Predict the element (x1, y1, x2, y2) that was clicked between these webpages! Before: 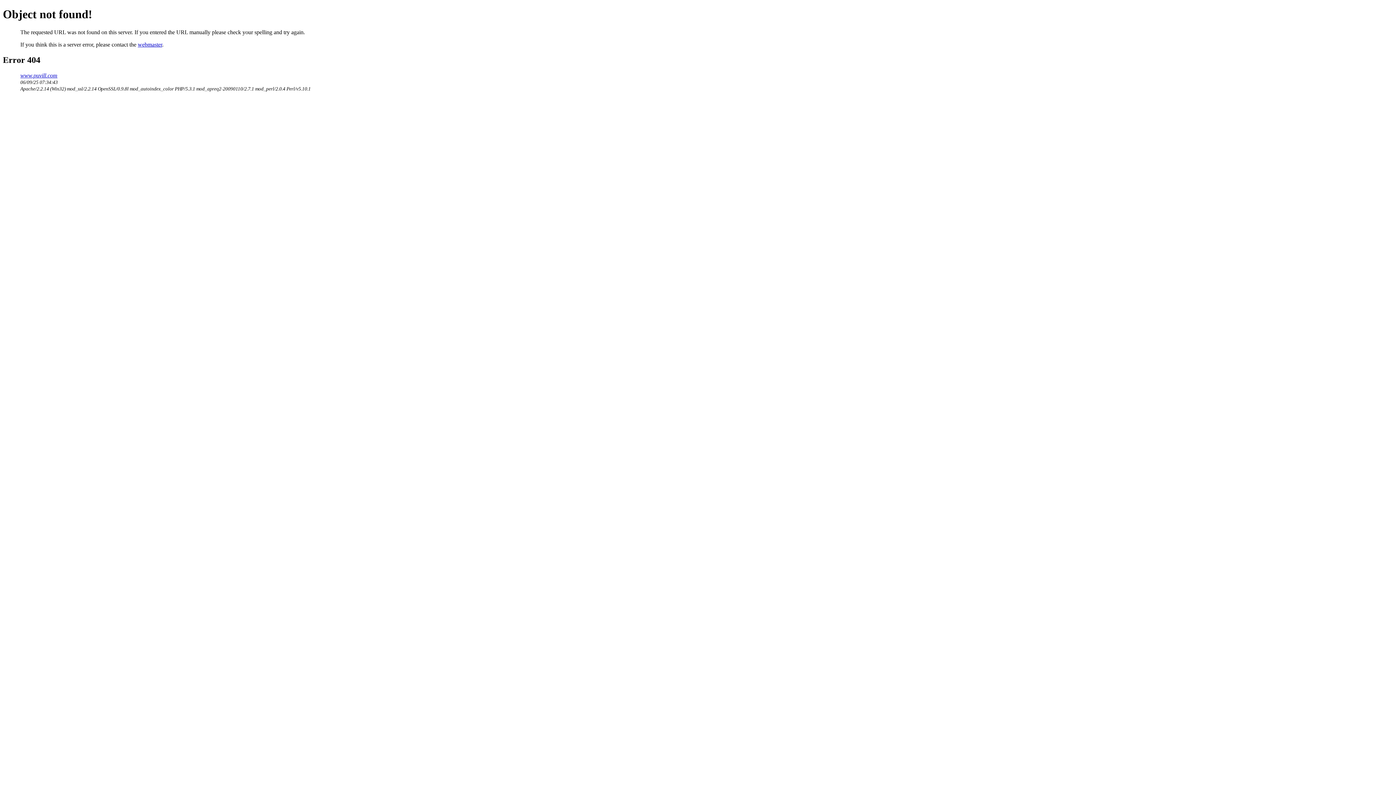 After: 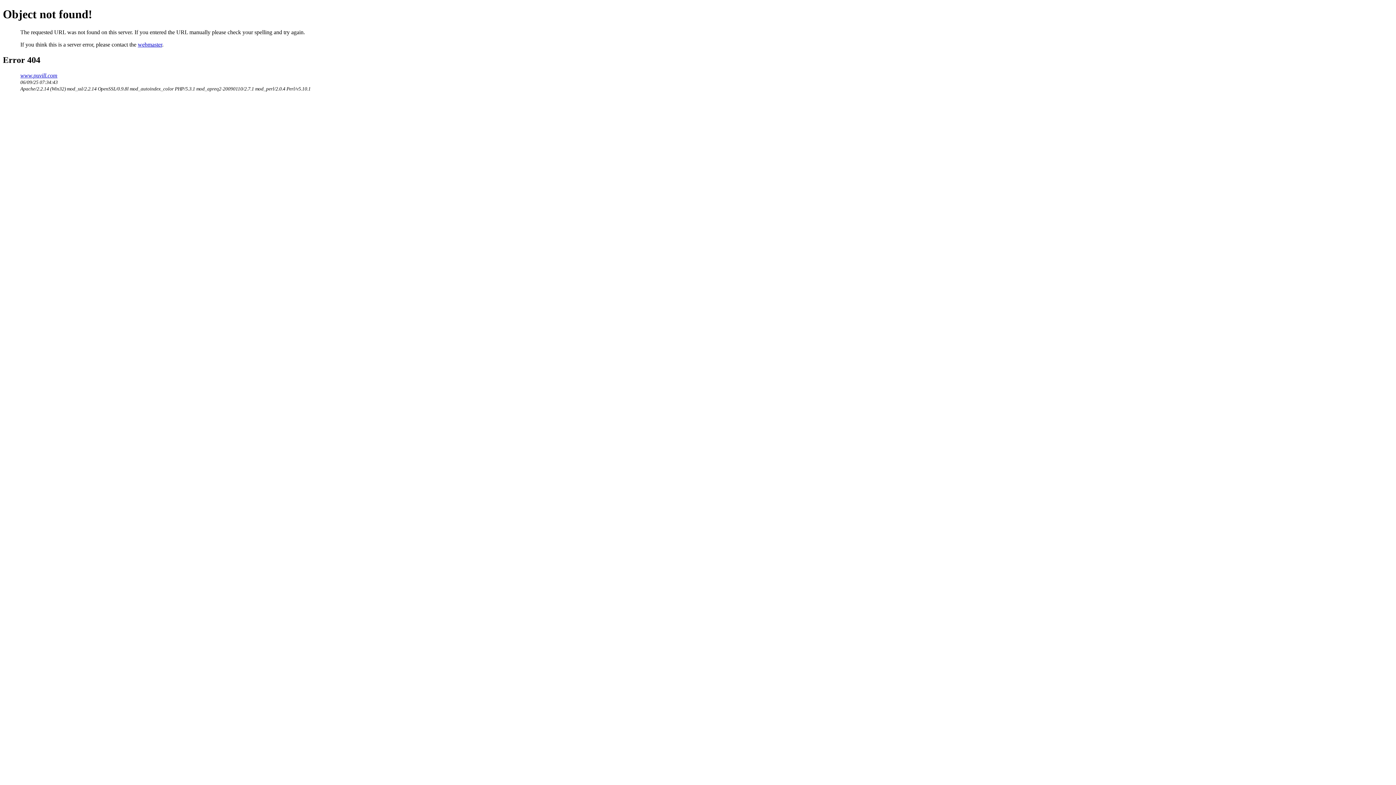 Action: label: webmaster bbox: (137, 41, 162, 47)